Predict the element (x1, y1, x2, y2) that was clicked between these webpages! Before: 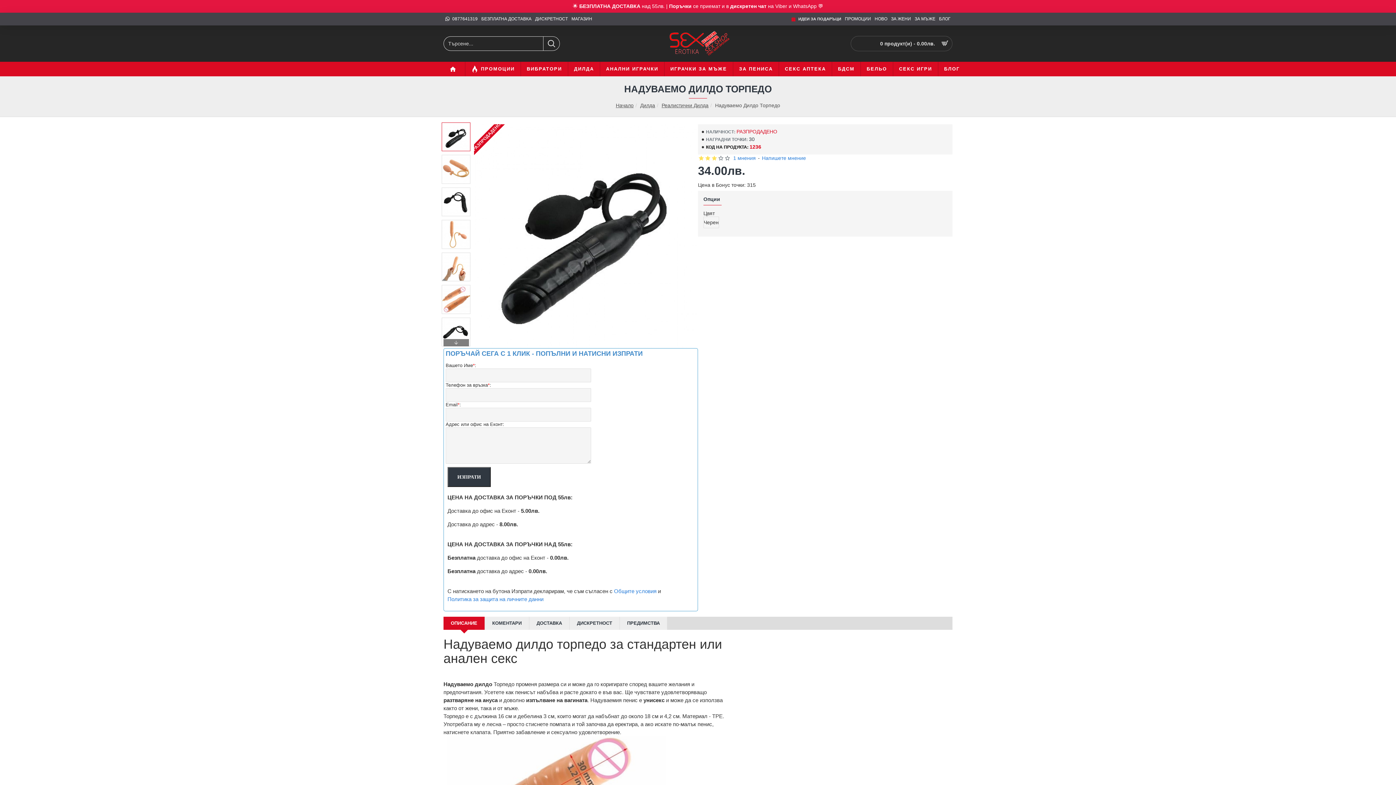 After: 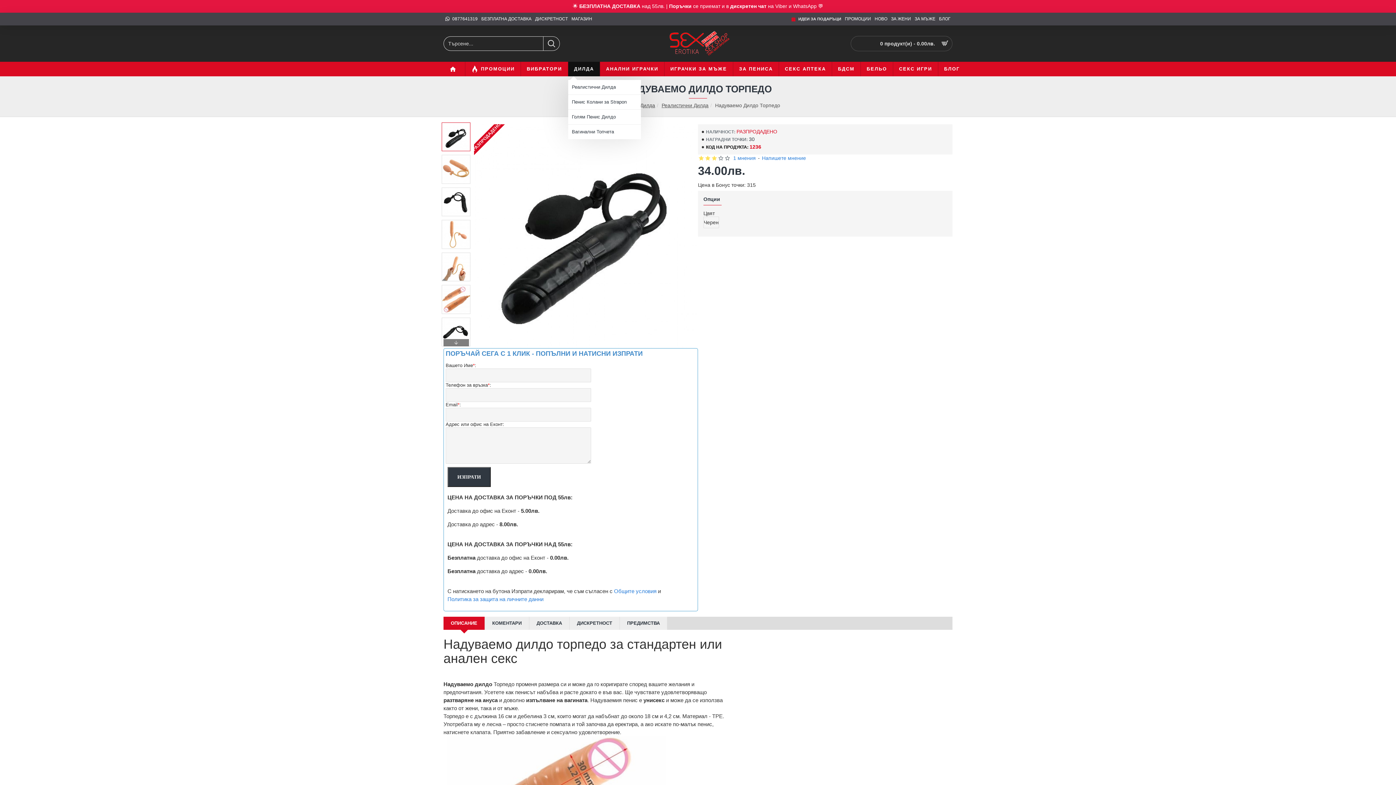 Action: label: ДИЛДА bbox: (568, 61, 600, 76)